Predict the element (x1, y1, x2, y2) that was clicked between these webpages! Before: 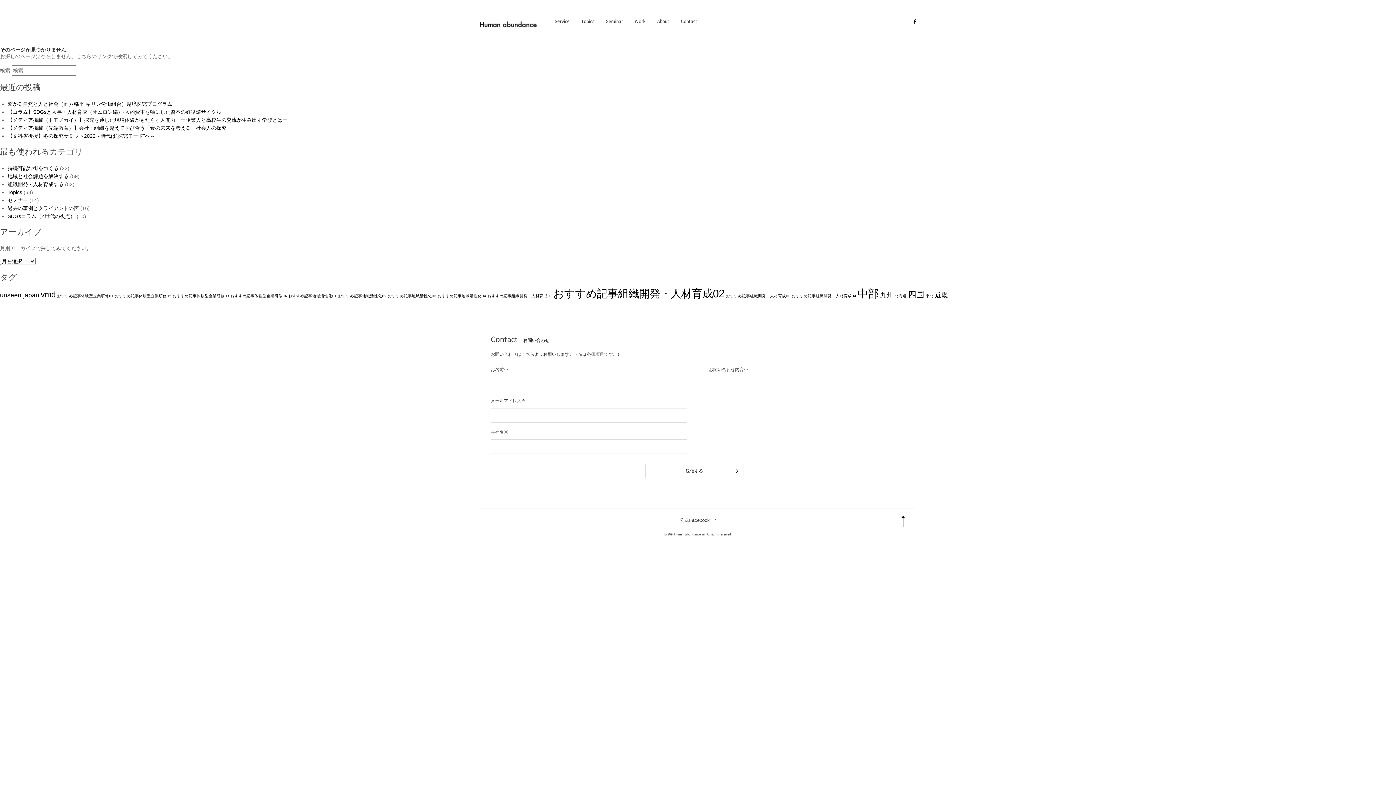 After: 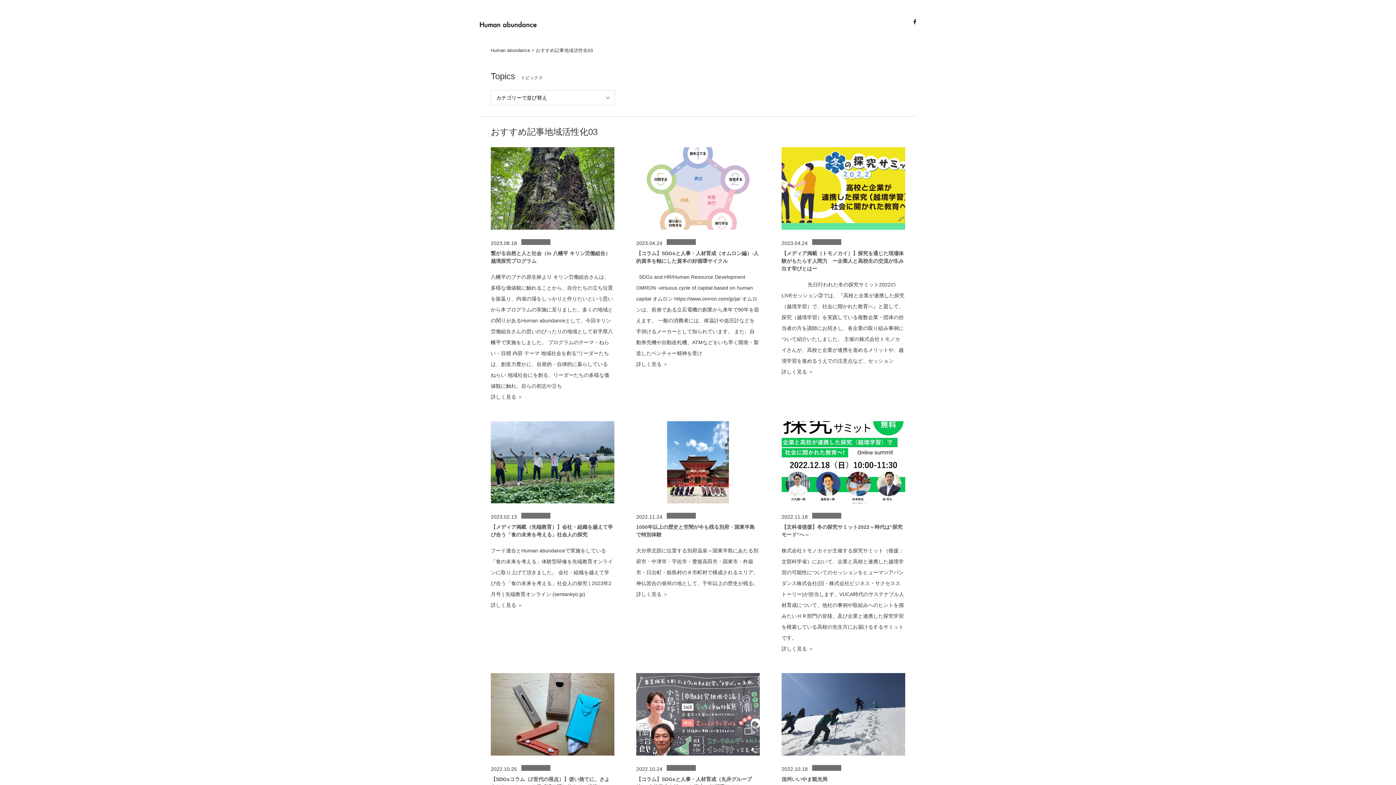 Action: label: おすすめ記事地域活性化03 (1個の項目) bbox: (388, 293, 436, 298)